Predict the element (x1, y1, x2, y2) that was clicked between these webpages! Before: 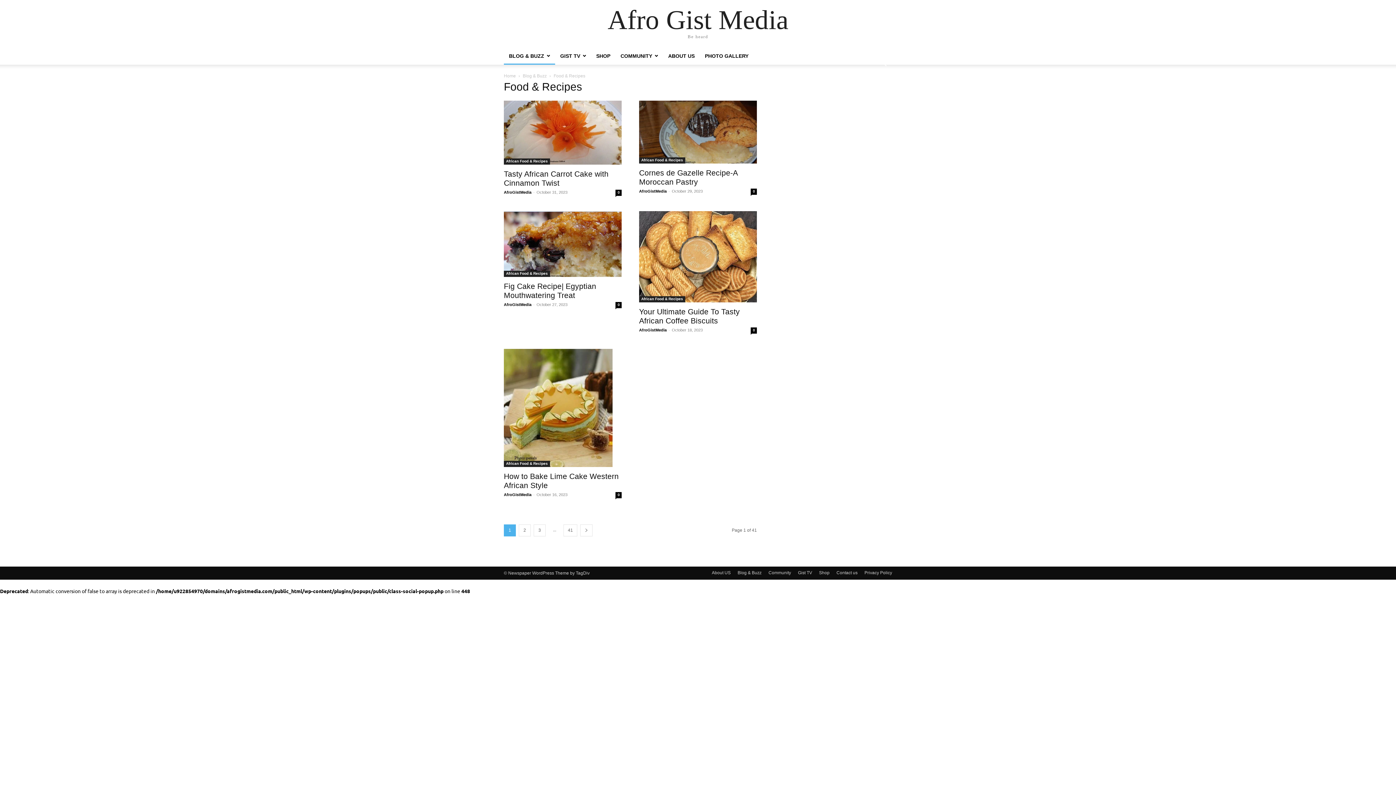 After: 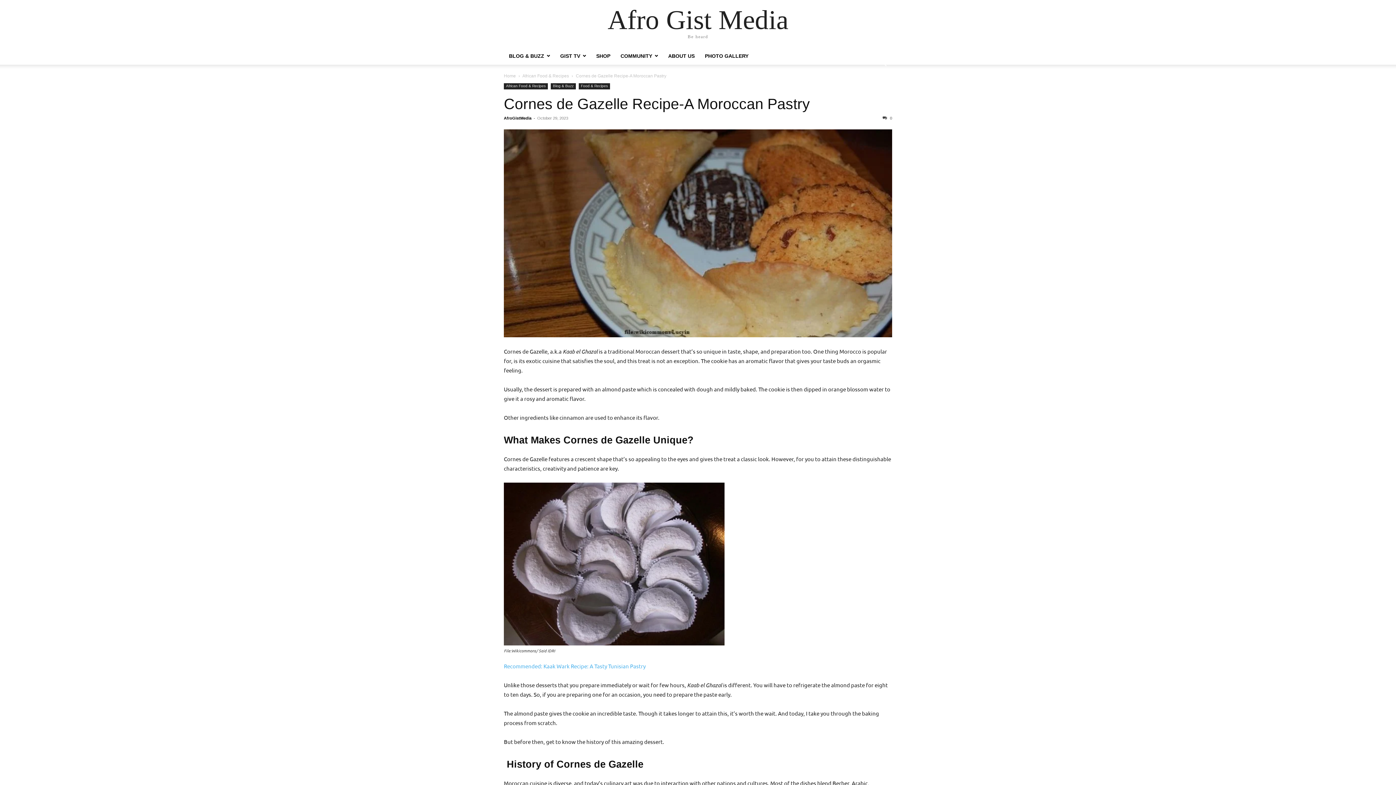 Action: label: Cornes de Gazelle Recipe-A Moroccan Pastry bbox: (639, 168, 737, 186)